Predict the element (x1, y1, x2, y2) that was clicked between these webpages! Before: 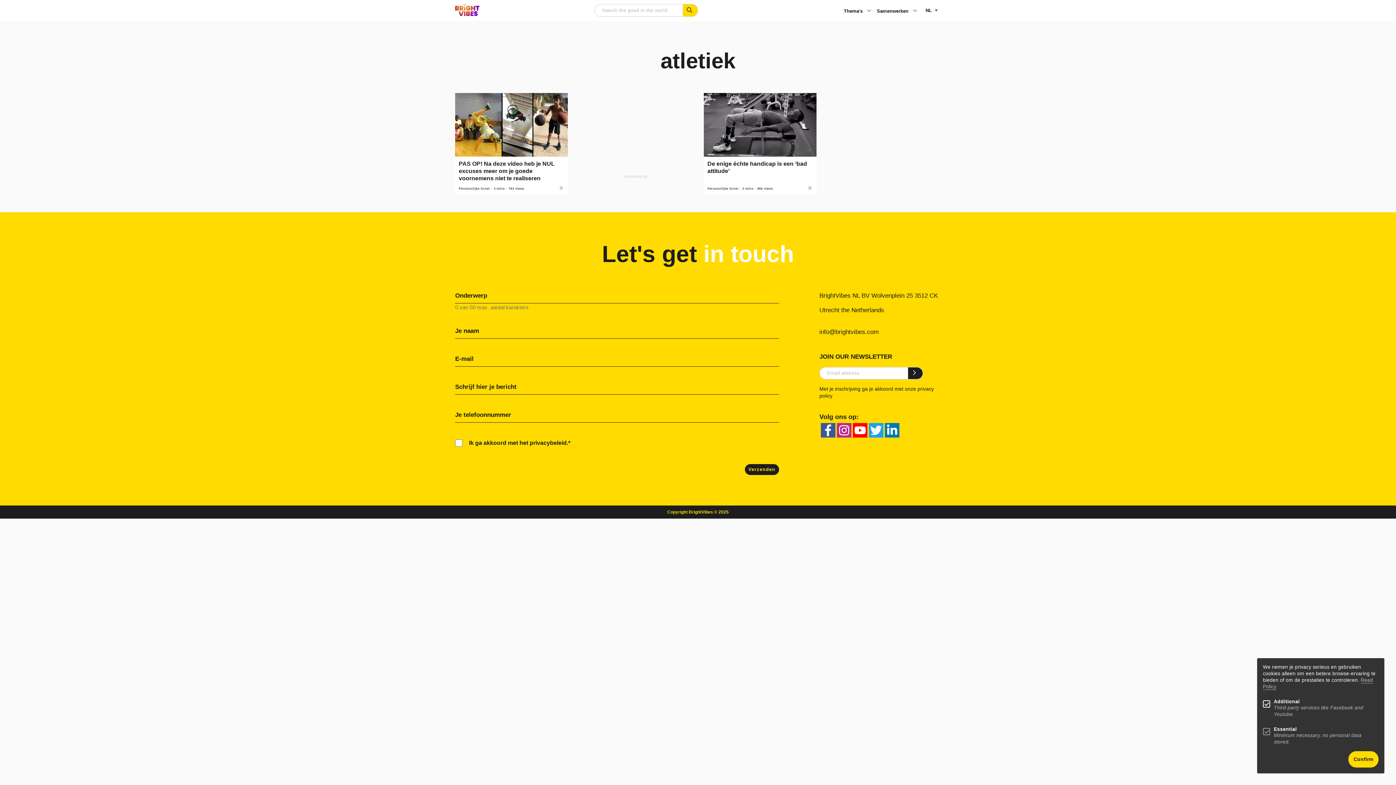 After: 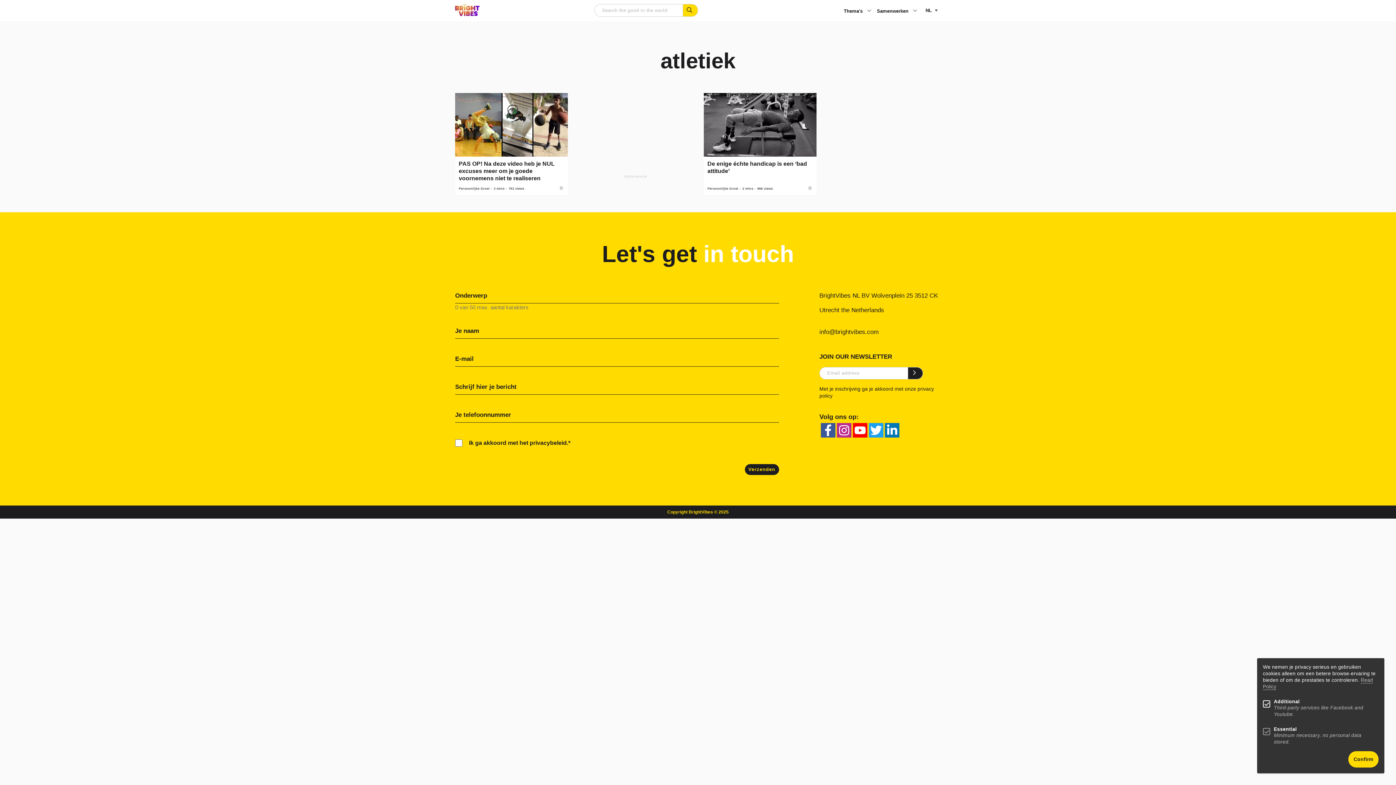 Action: label: facebook bbox: (821, 423, 835, 437)